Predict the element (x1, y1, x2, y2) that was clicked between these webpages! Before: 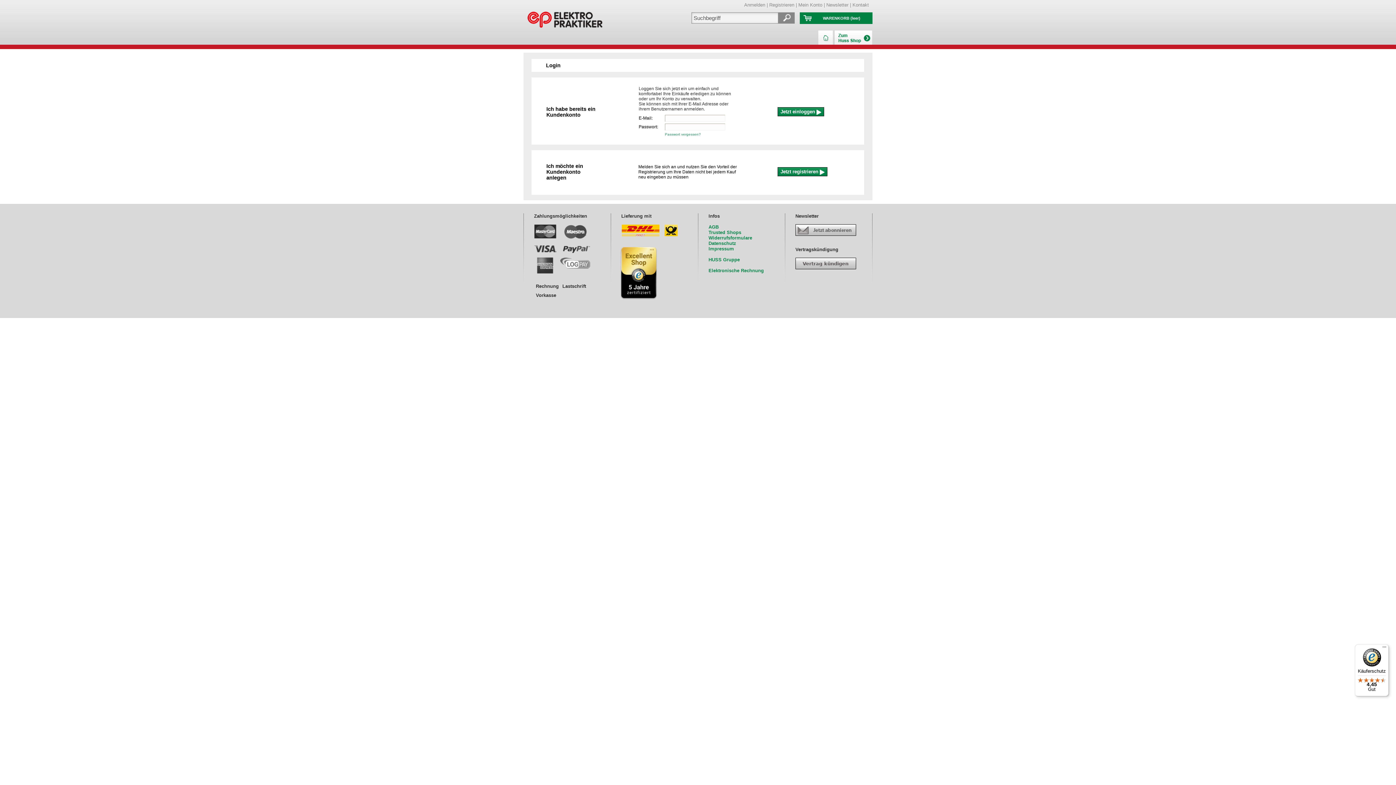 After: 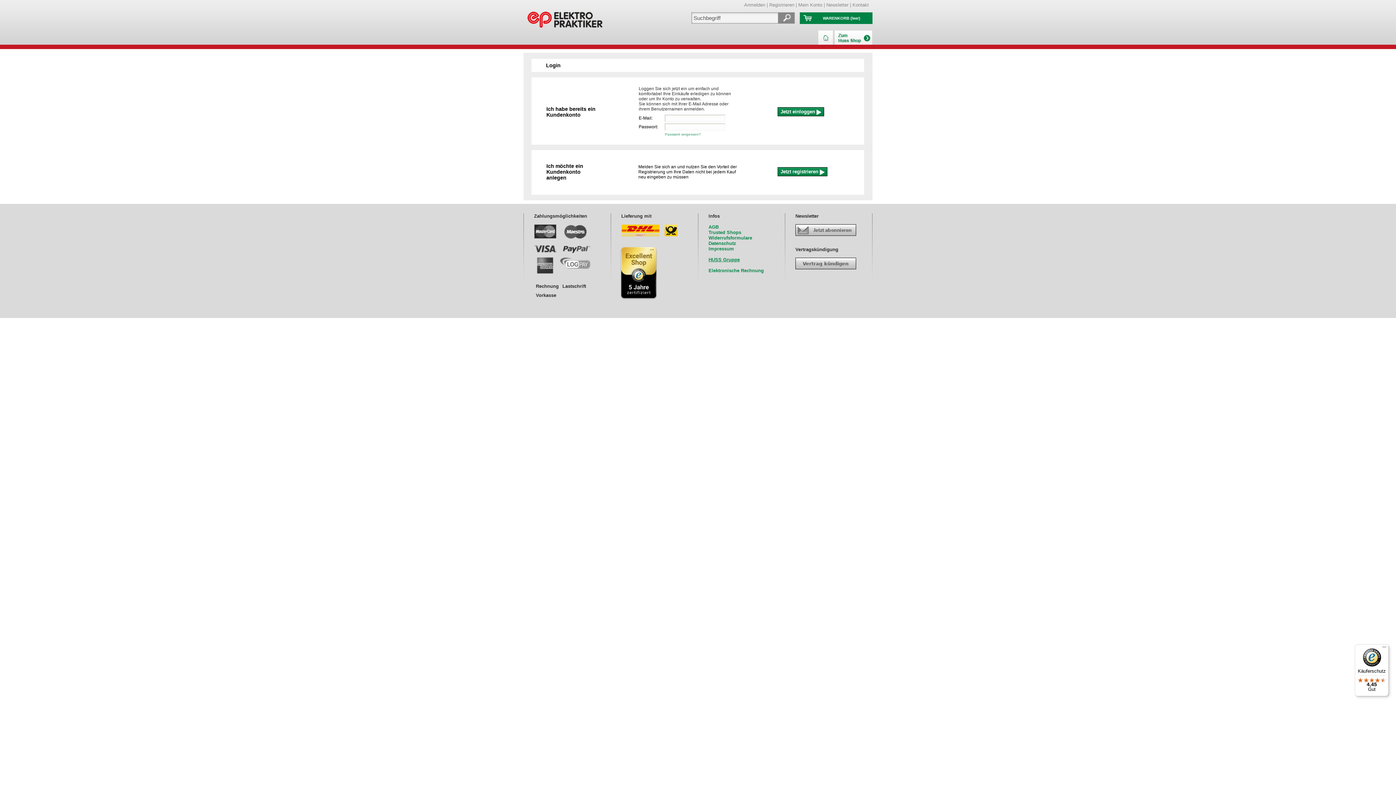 Action: bbox: (708, 257, 740, 262) label: HUSS Gruppe